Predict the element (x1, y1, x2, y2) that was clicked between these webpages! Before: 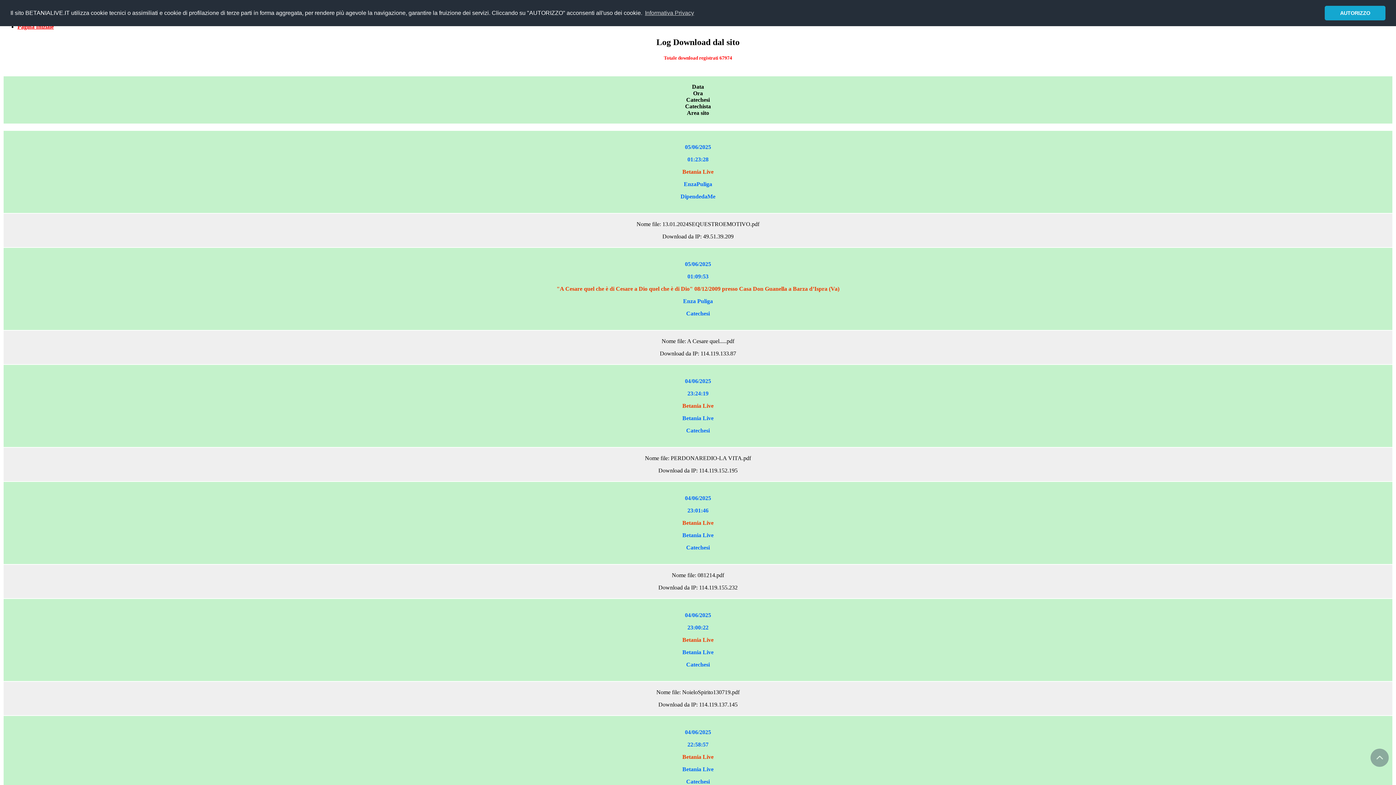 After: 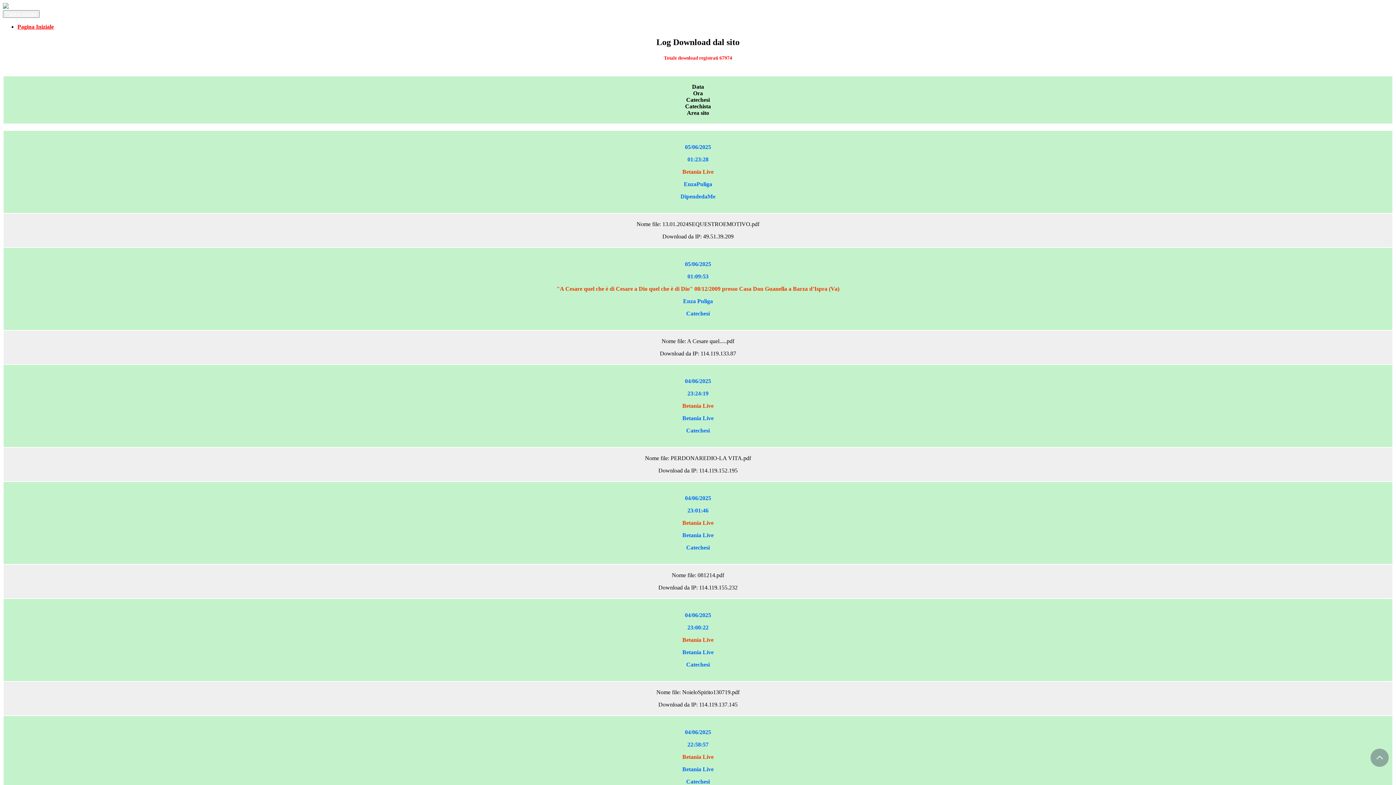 Action: label: dismiss cookie message bbox: (1325, 5, 1385, 20)